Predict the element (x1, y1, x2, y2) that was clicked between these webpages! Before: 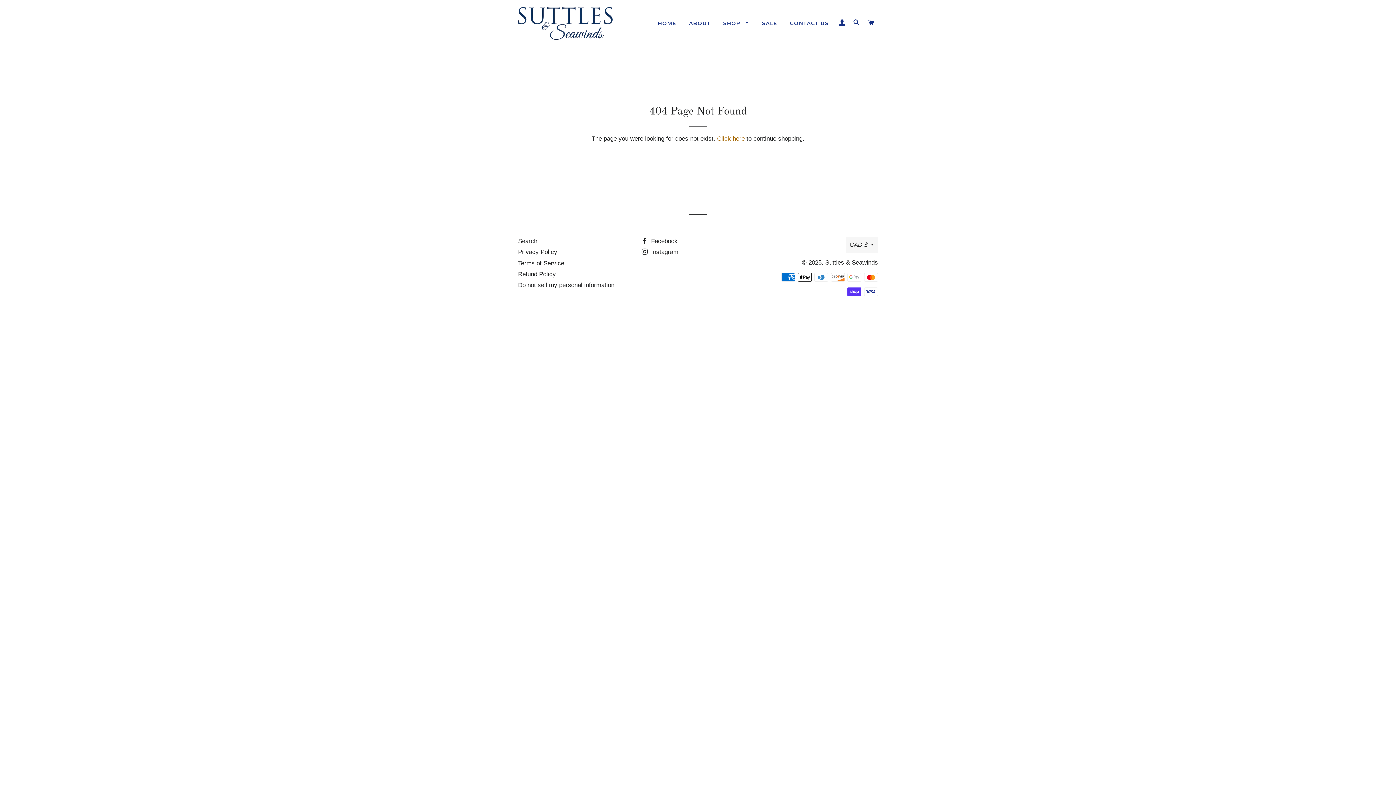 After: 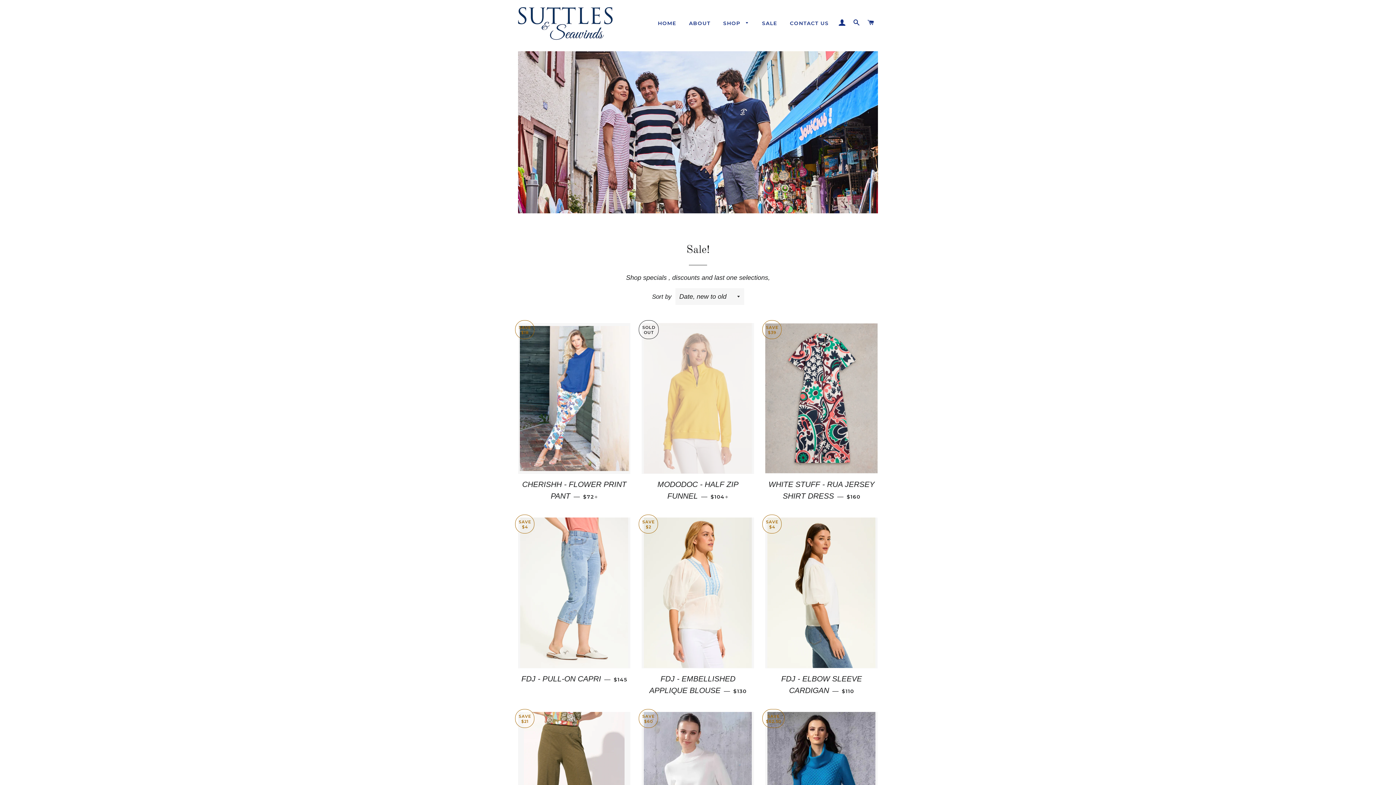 Action: label: SALE bbox: (756, 14, 782, 32)